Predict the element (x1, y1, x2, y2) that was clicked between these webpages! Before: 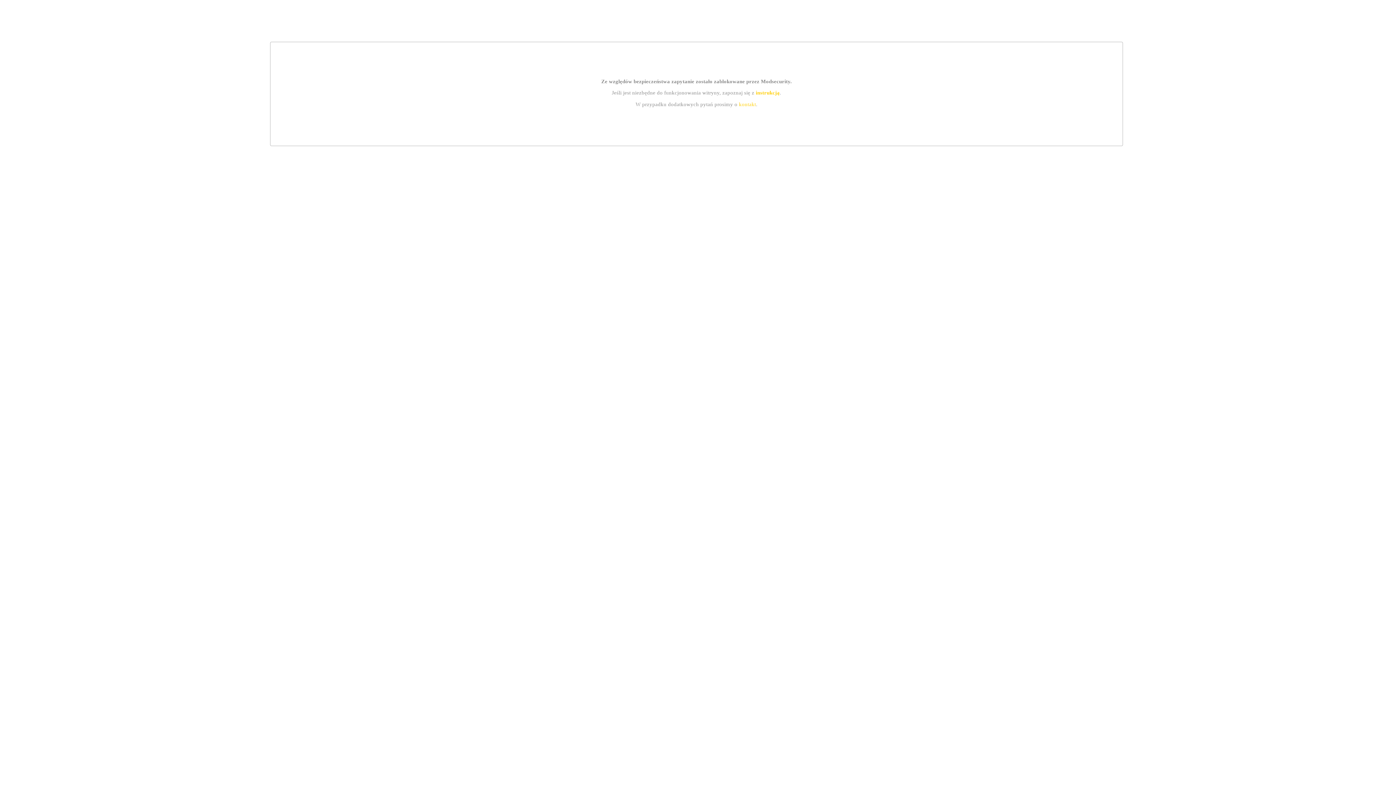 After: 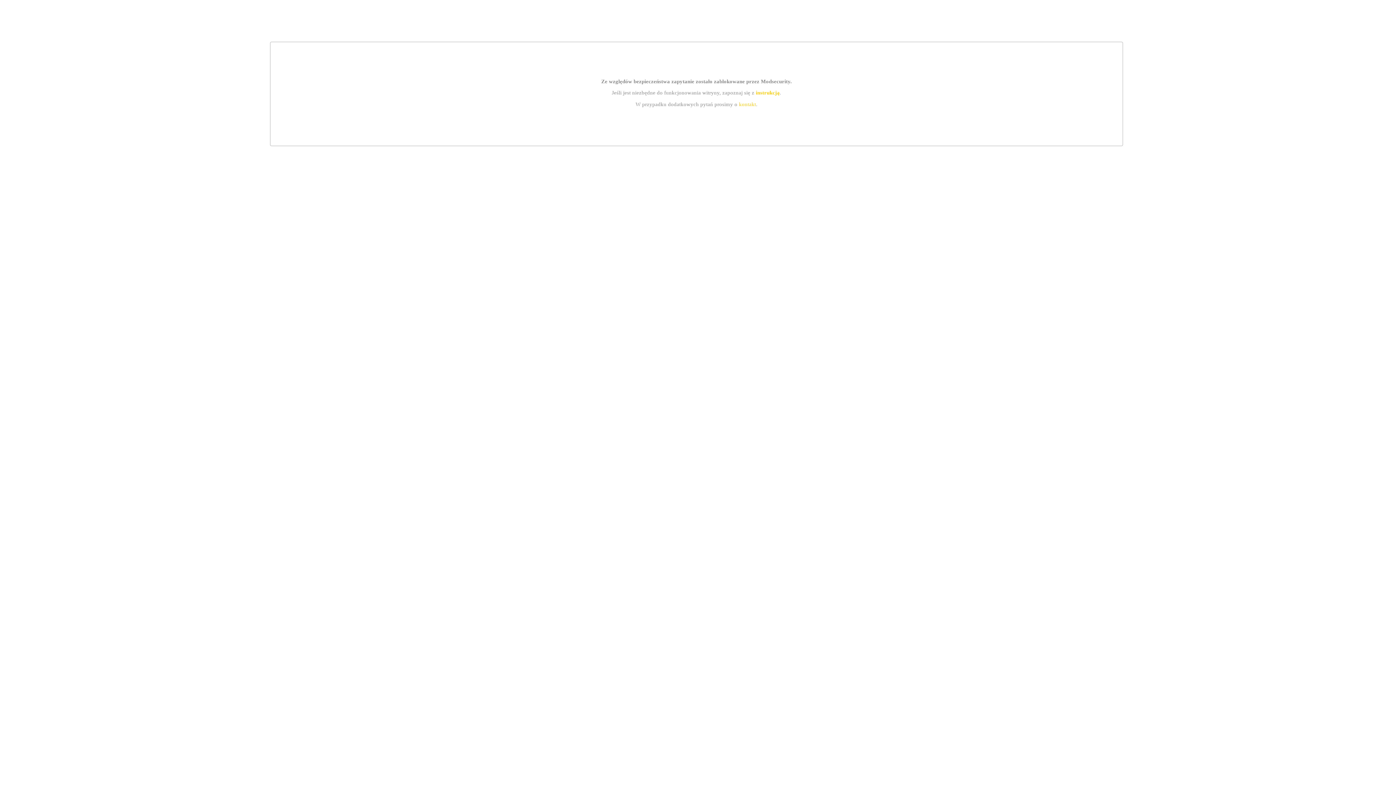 Action: label: instrukcją bbox: (755, 89, 779, 95)